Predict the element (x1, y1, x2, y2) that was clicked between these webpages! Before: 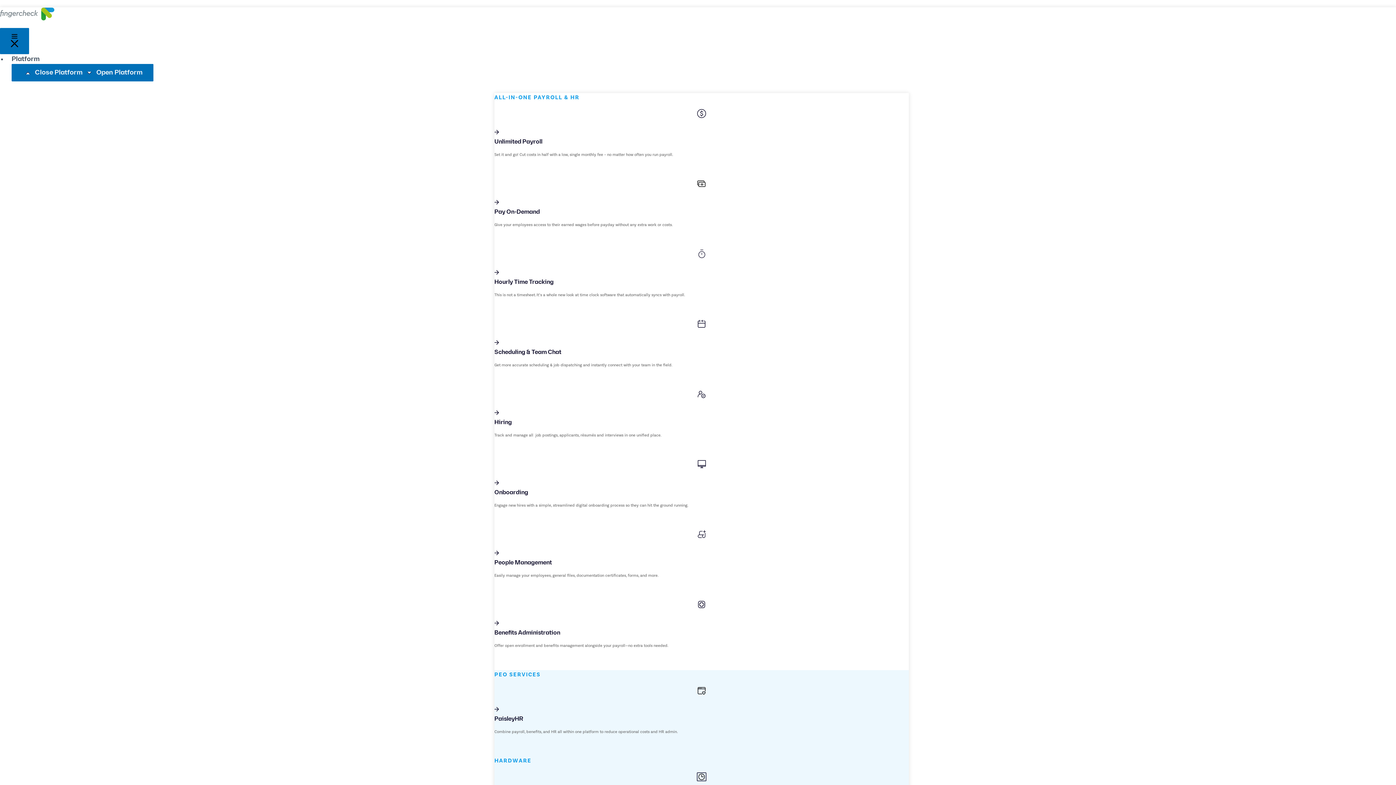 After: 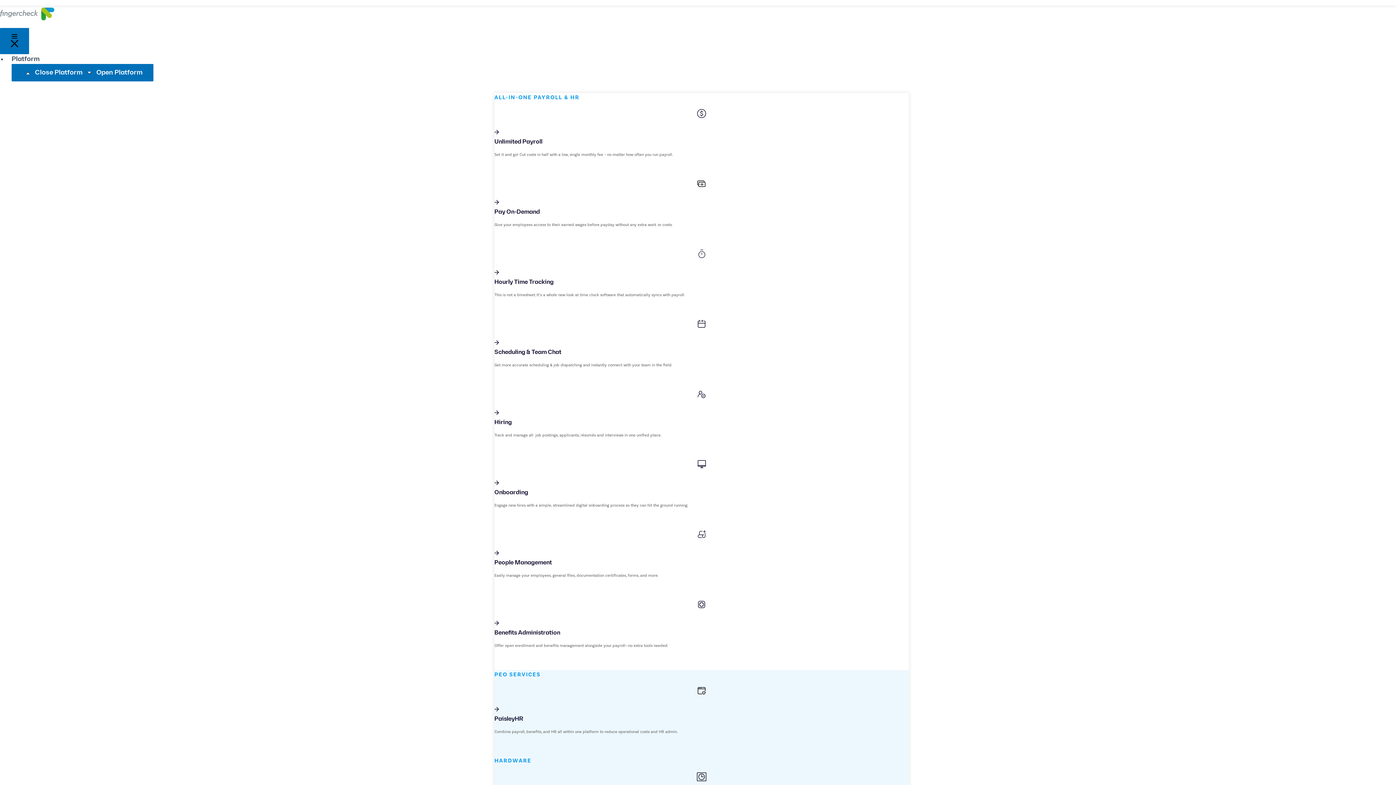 Action: bbox: (494, 530, 909, 578) label: People Management

Easily manage your employees, general files, documentation certificates, forms, and more.